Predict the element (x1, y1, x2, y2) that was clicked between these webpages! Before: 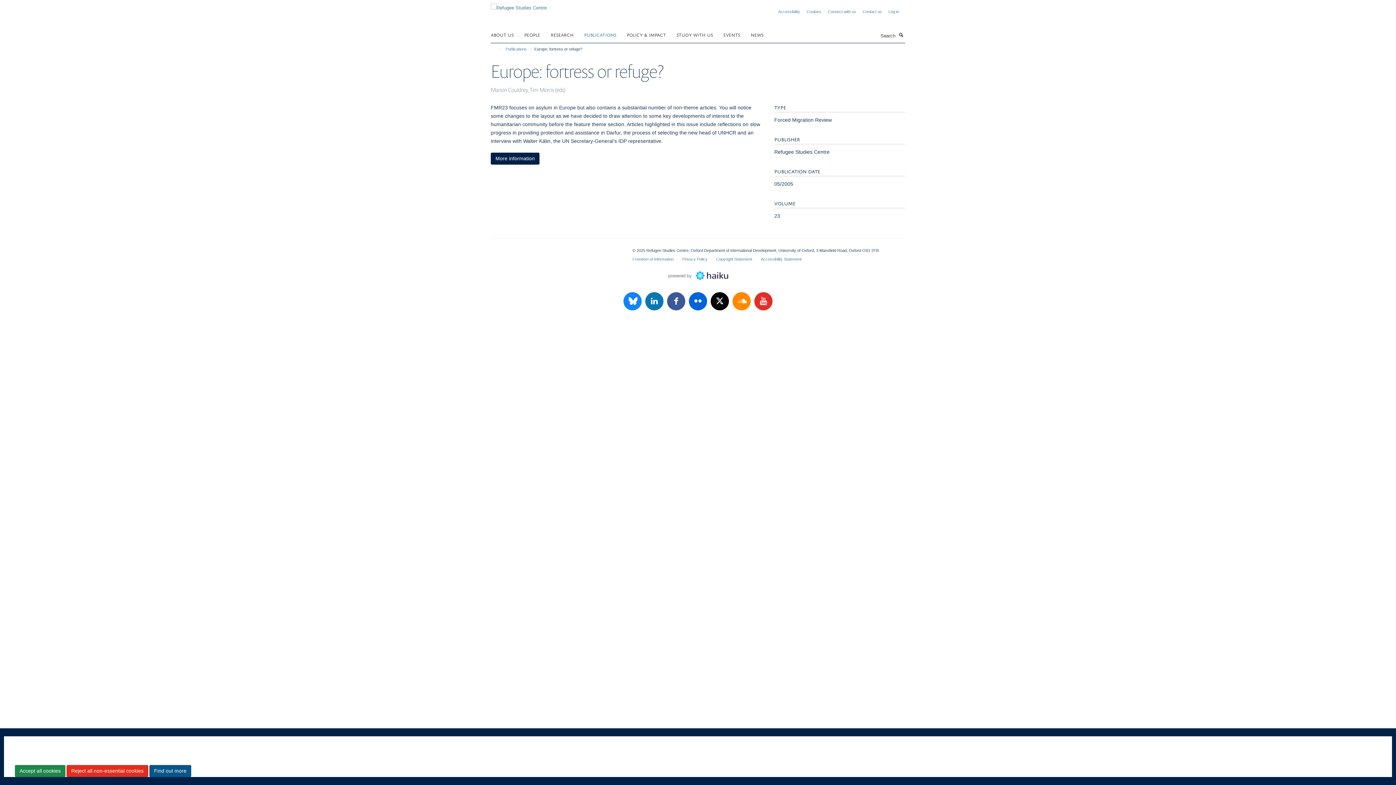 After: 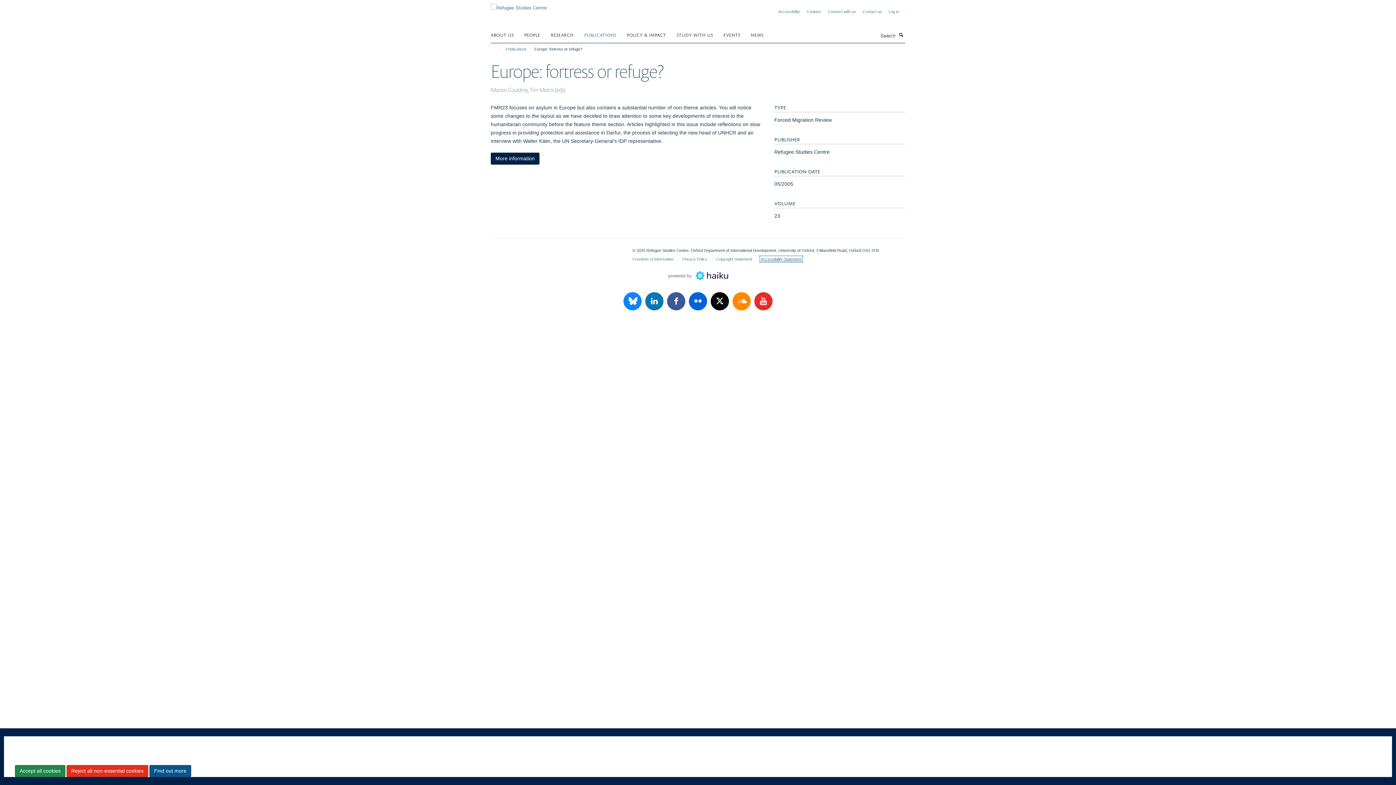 Action: bbox: (761, 257, 801, 261) label: Accessibility Statement